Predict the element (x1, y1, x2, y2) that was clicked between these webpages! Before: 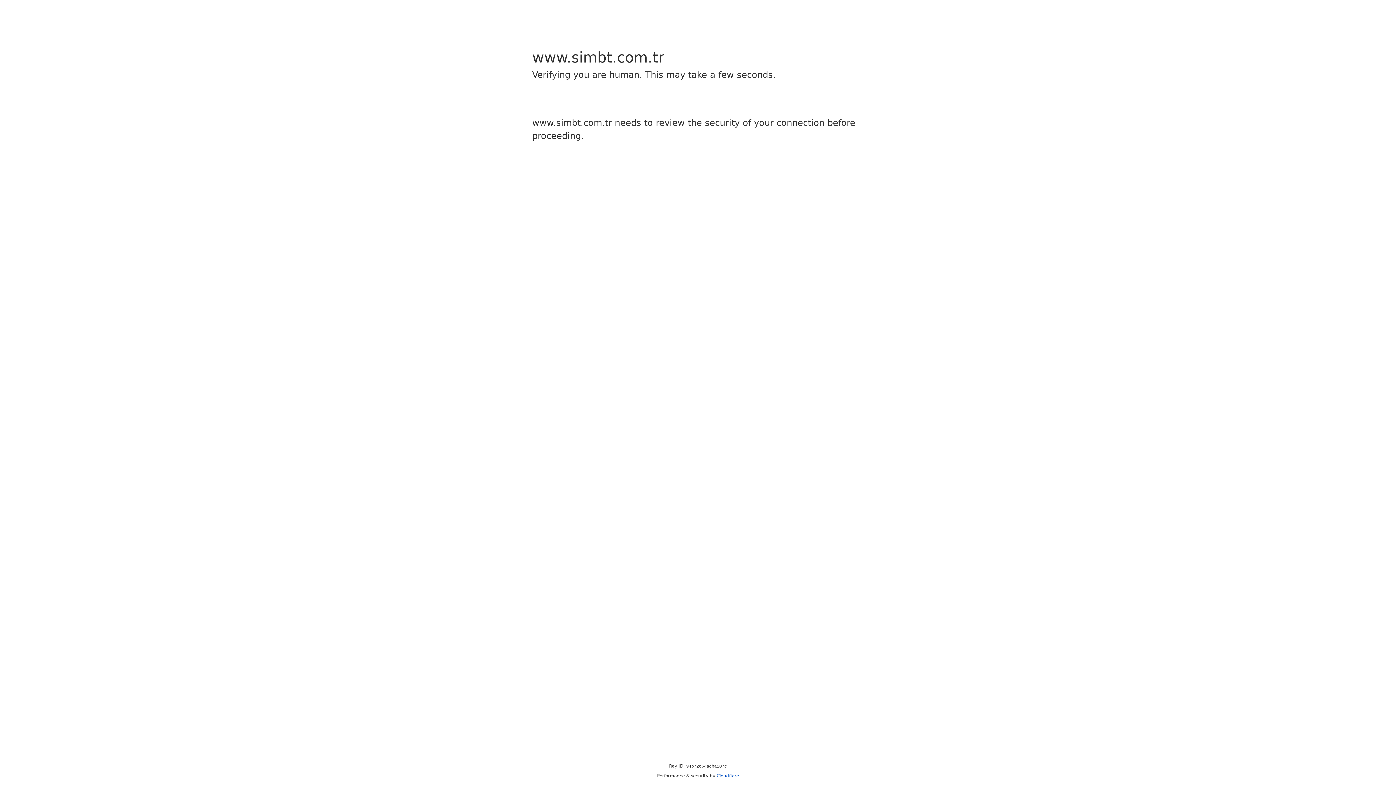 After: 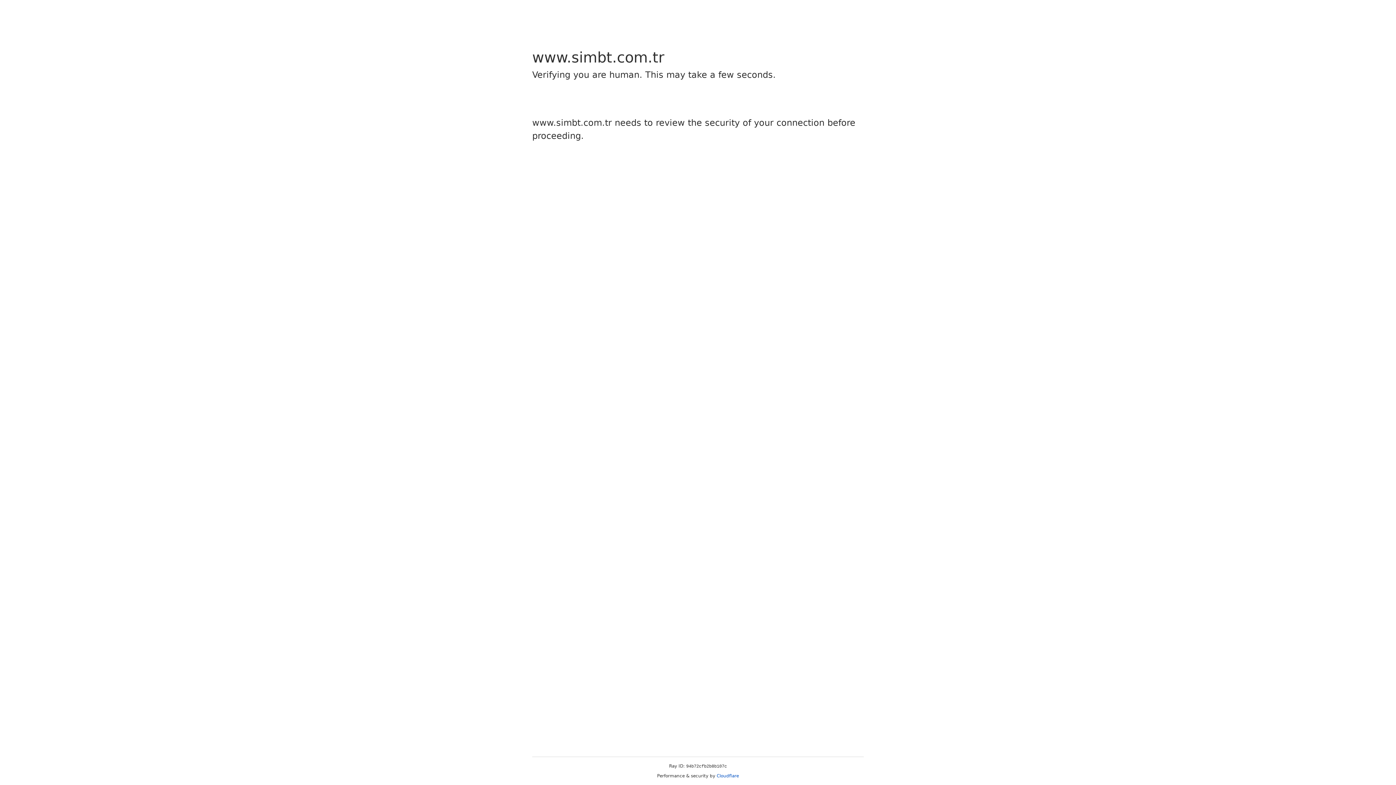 Action: bbox: (716, 773, 739, 778) label: Cloudflare